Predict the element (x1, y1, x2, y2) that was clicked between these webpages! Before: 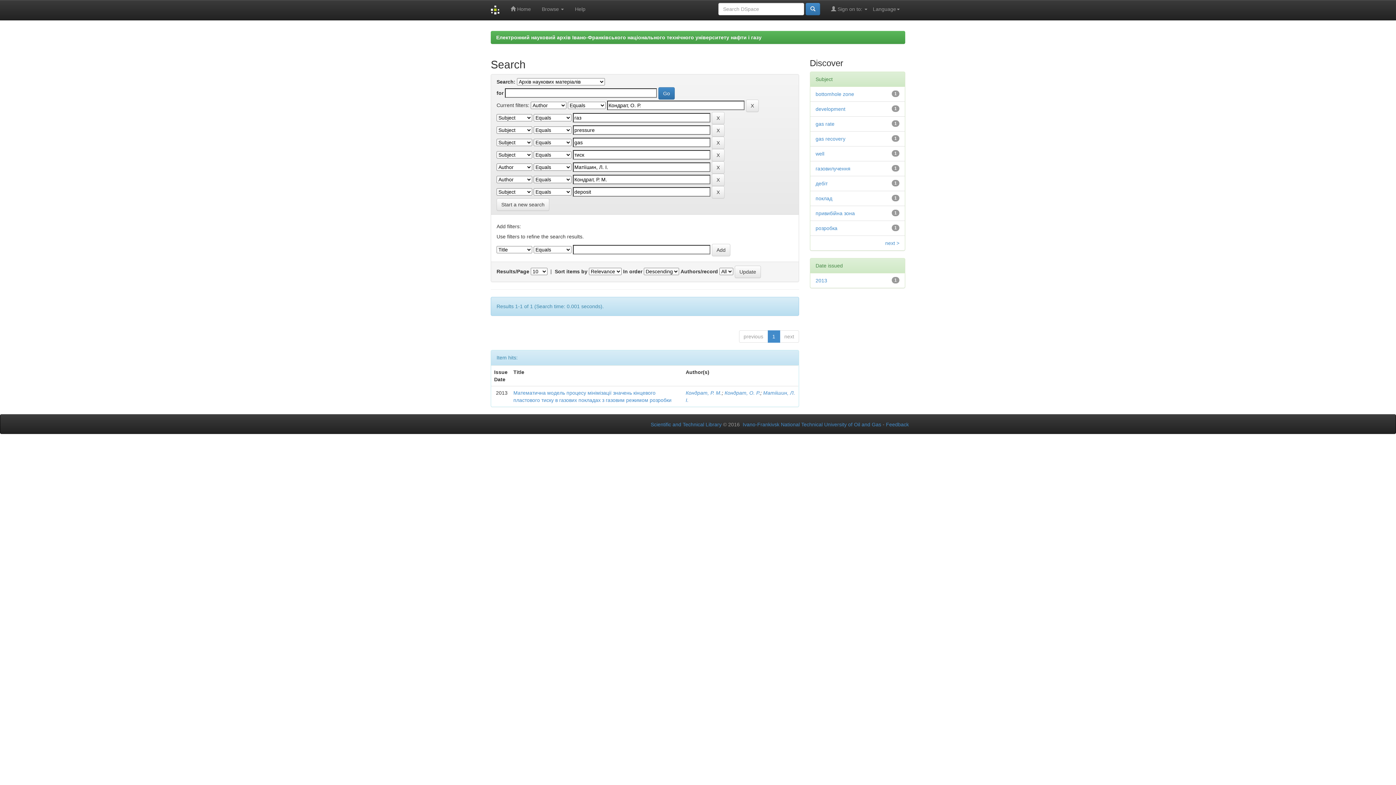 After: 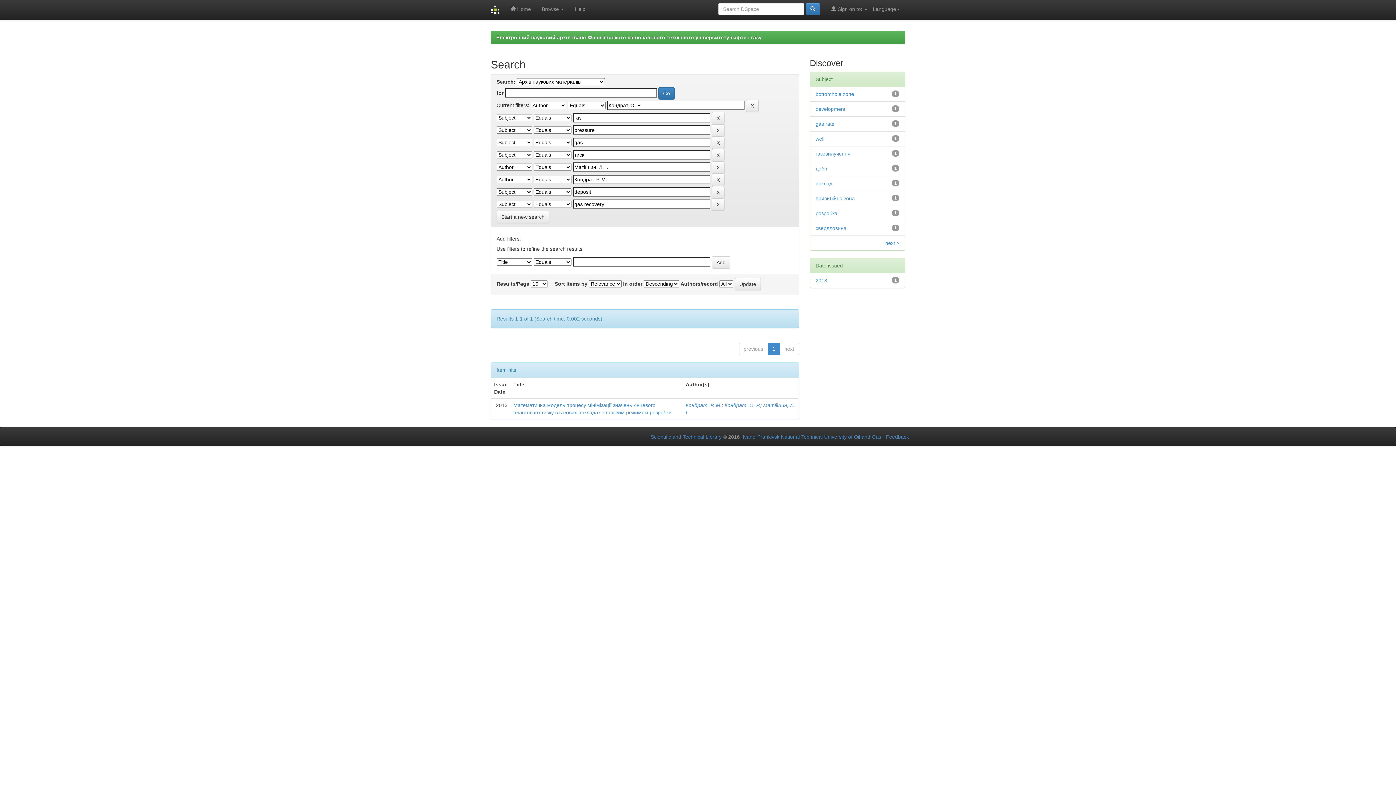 Action: bbox: (815, 136, 845, 141) label: gas recovery